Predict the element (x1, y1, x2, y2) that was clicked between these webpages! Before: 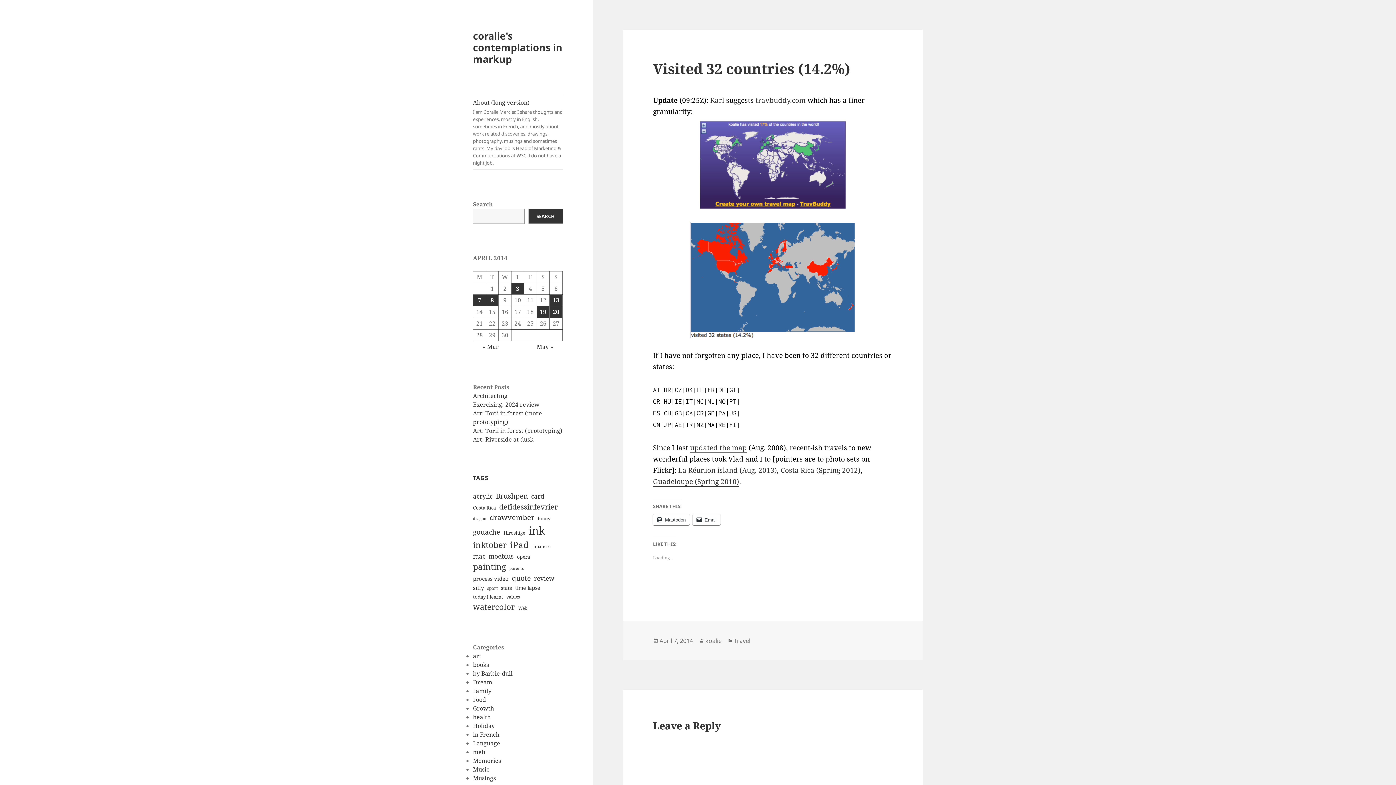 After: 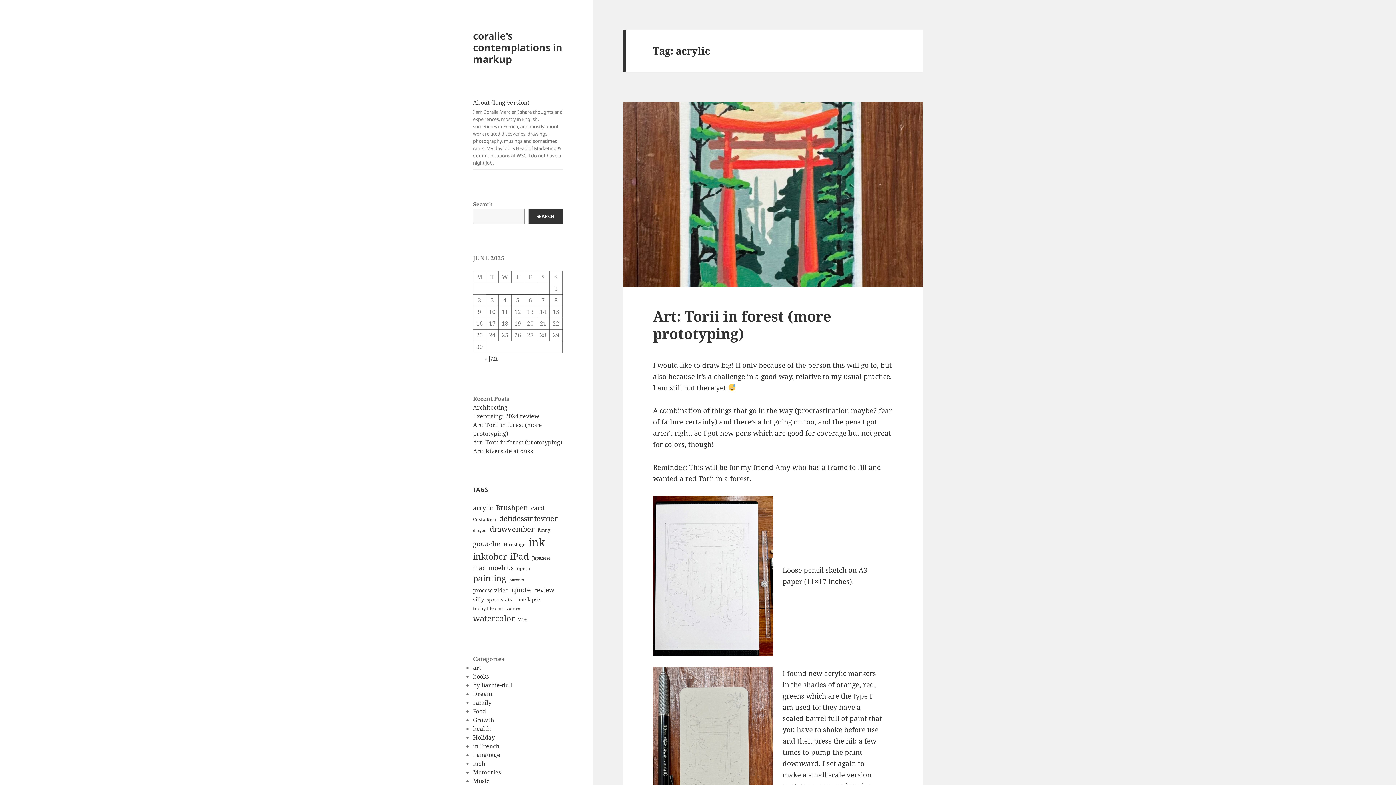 Action: label: acrylic (19 items) bbox: (473, 492, 492, 501)